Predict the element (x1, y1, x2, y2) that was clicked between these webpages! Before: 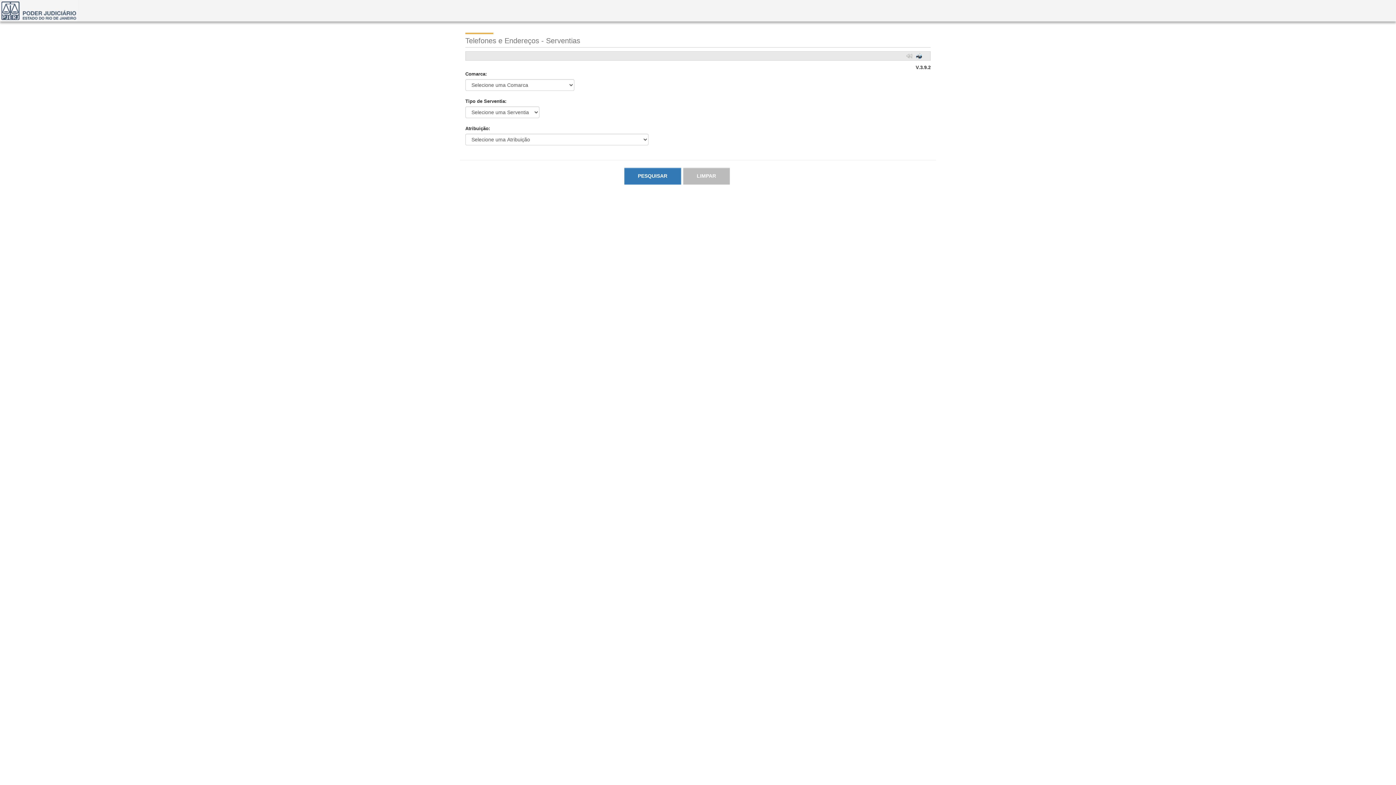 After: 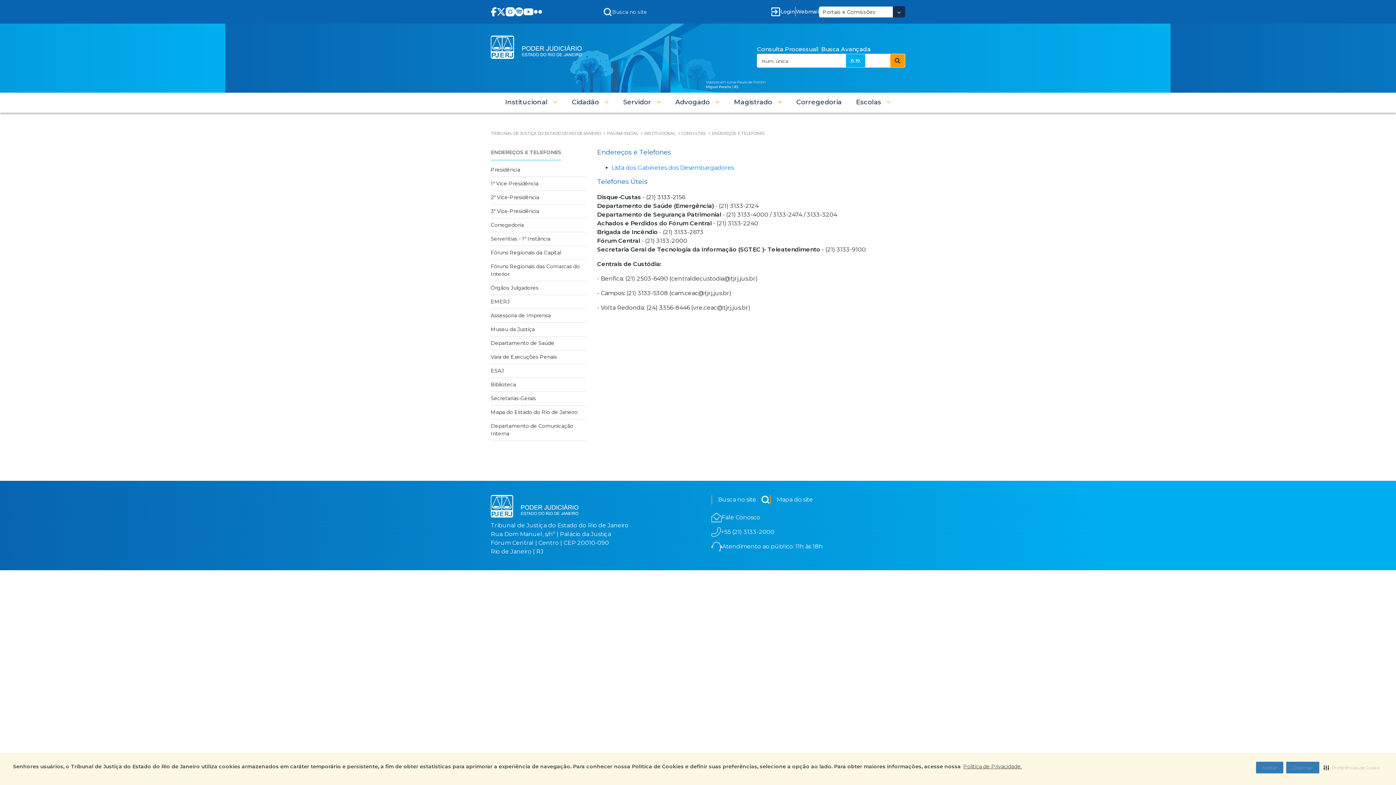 Action: bbox: (904, 53, 914, 58)